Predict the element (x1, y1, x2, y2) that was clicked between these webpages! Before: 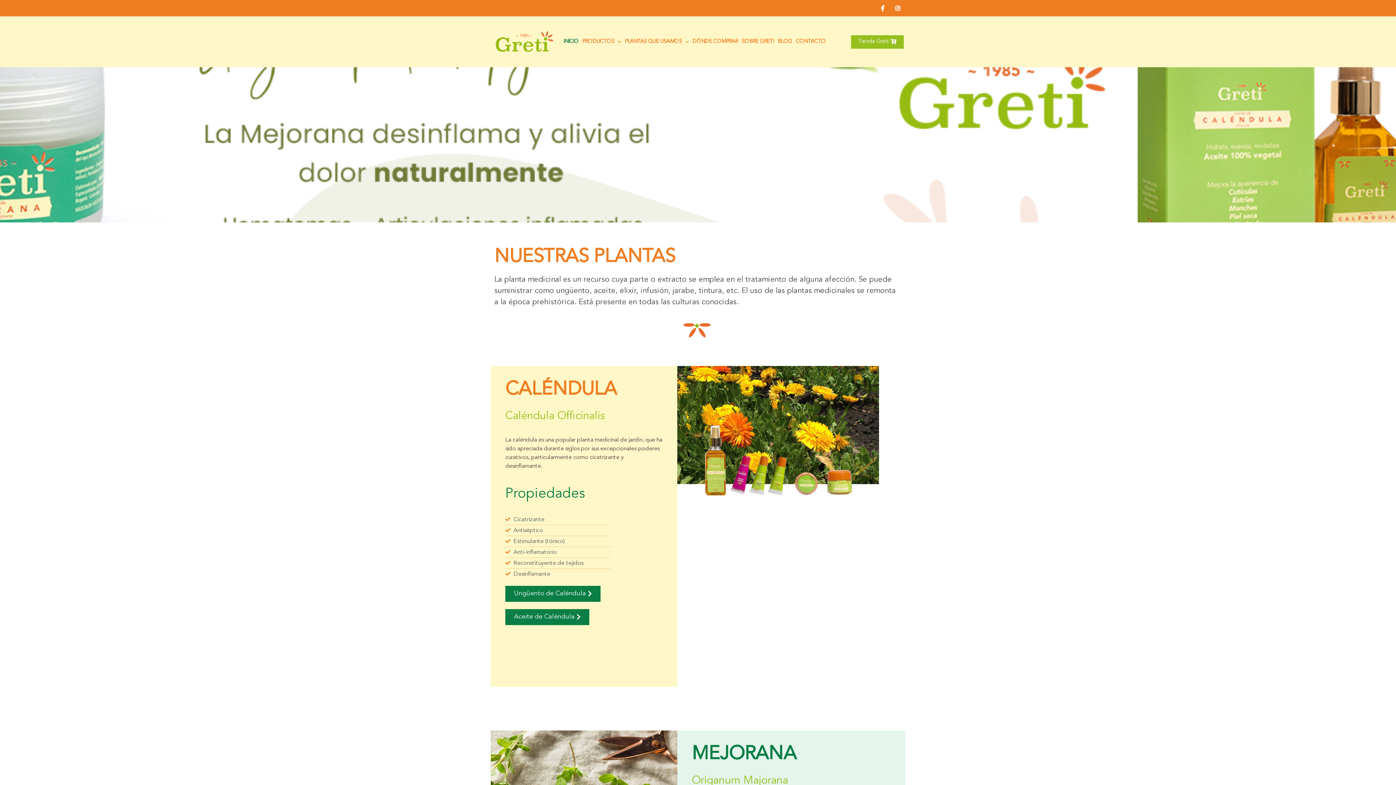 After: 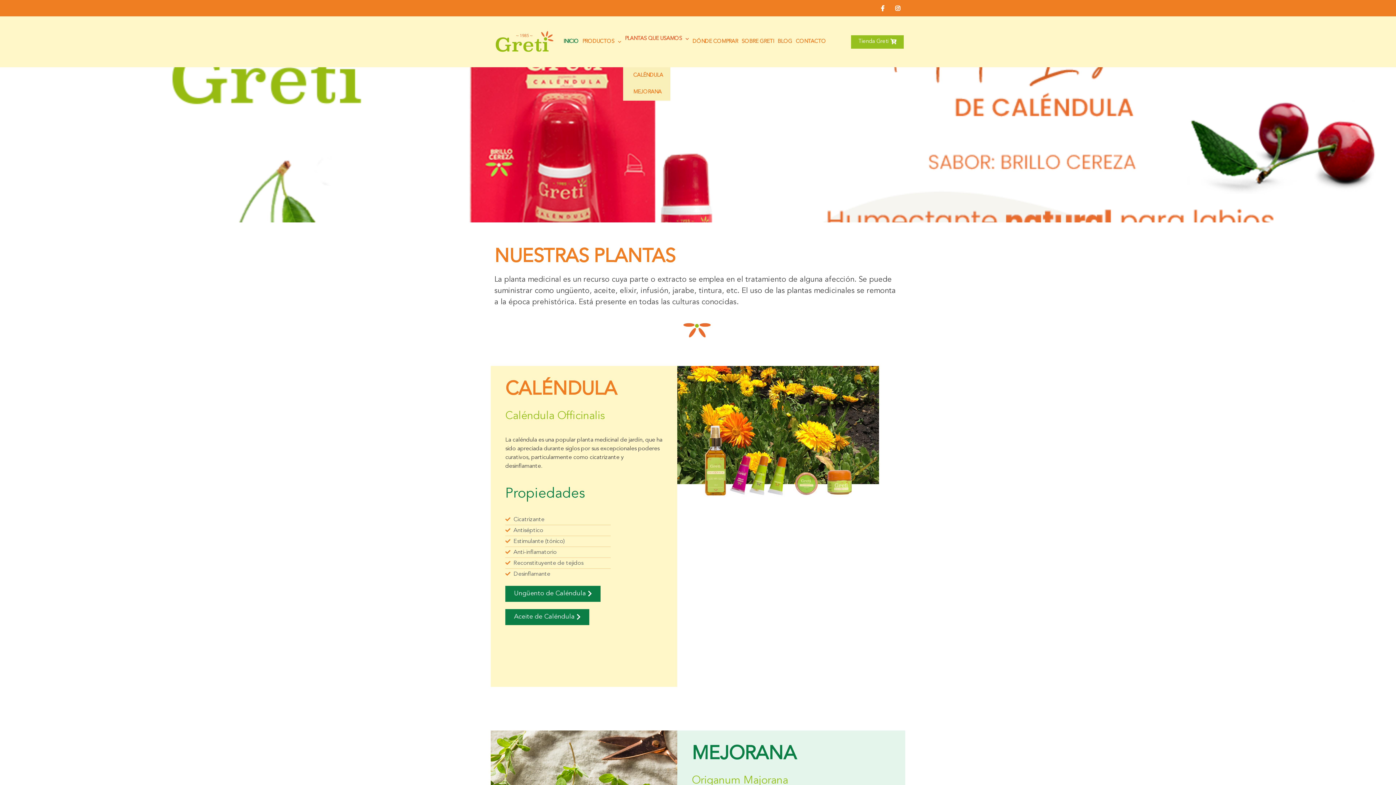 Action: label: PLANTAS QUE USAMOS bbox: (623, 16, 690, 67)